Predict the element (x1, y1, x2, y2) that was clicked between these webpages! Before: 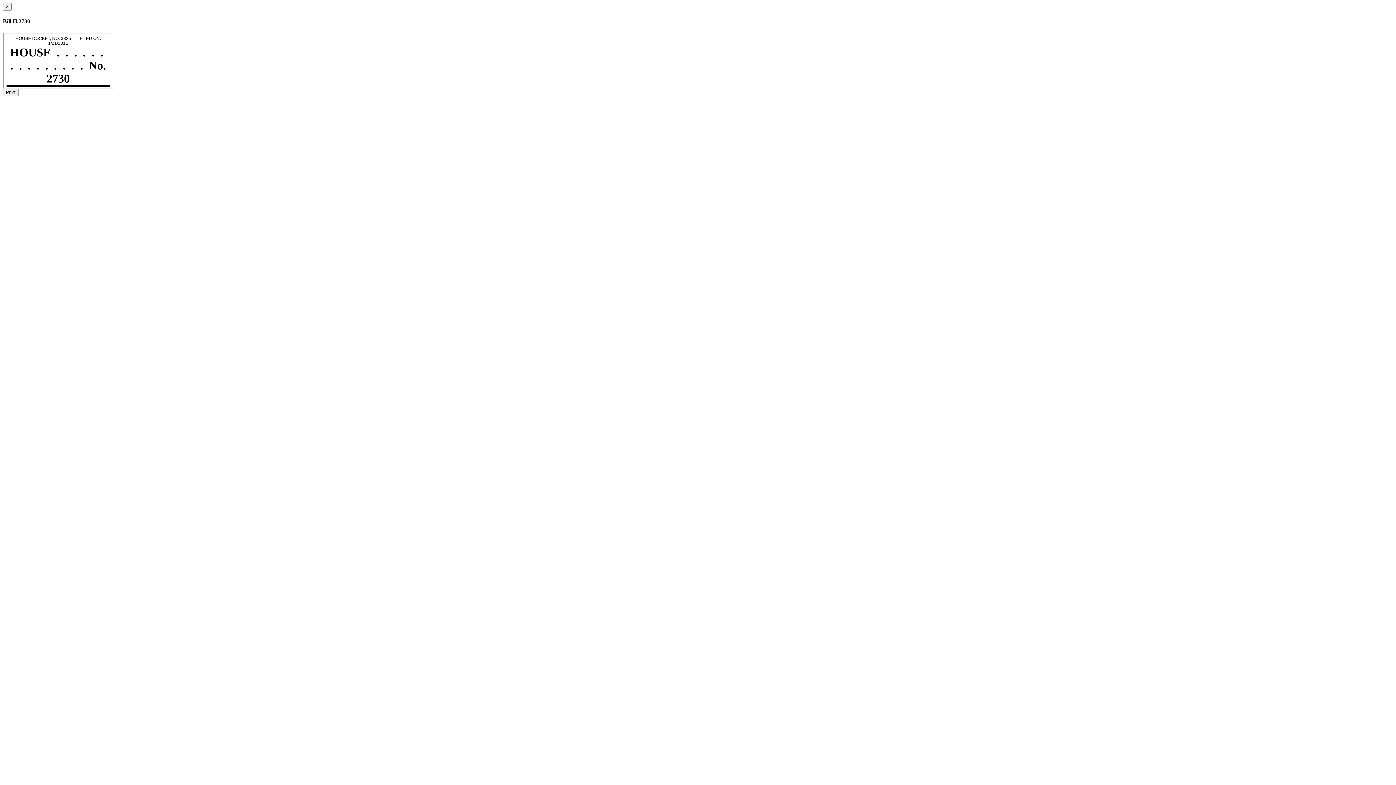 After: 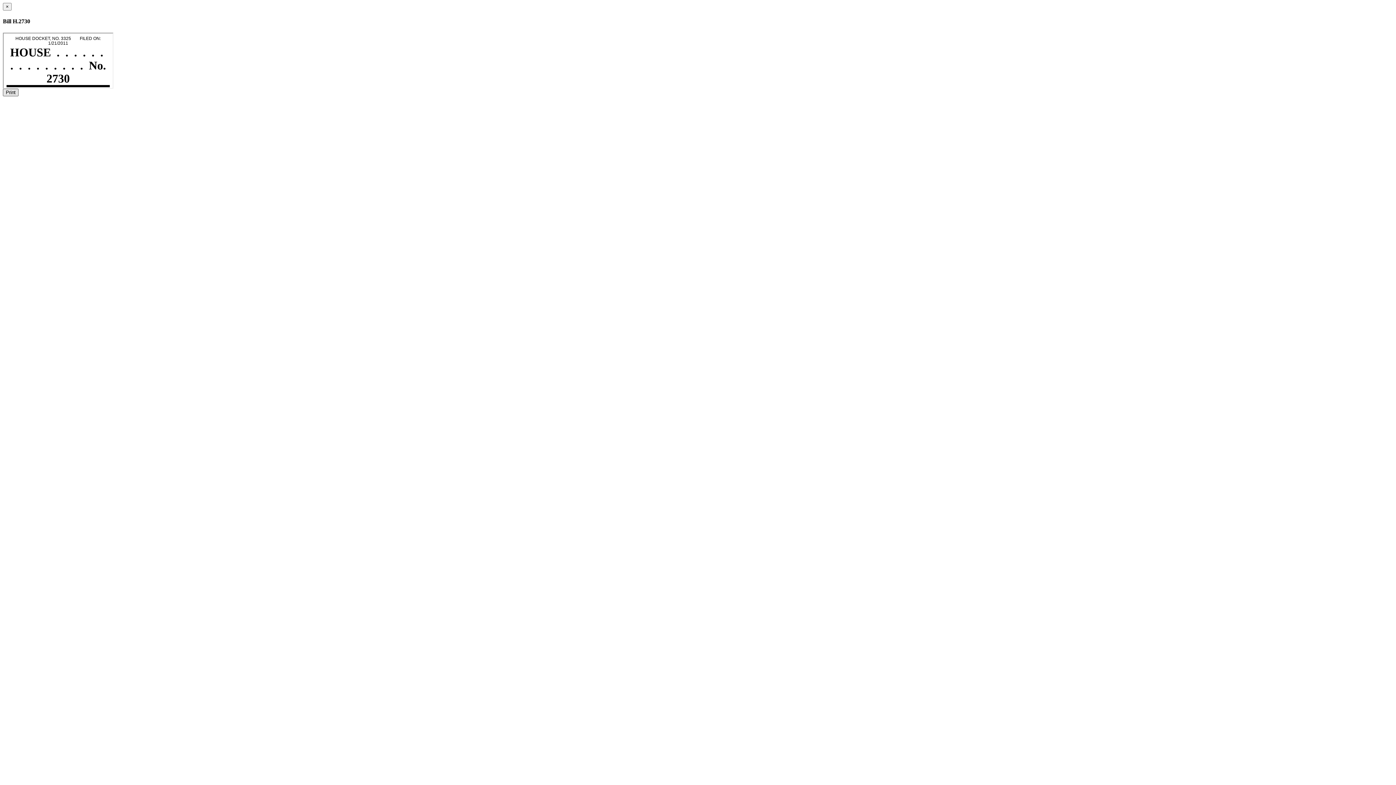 Action: label: Print bbox: (2, 88, 18, 96)